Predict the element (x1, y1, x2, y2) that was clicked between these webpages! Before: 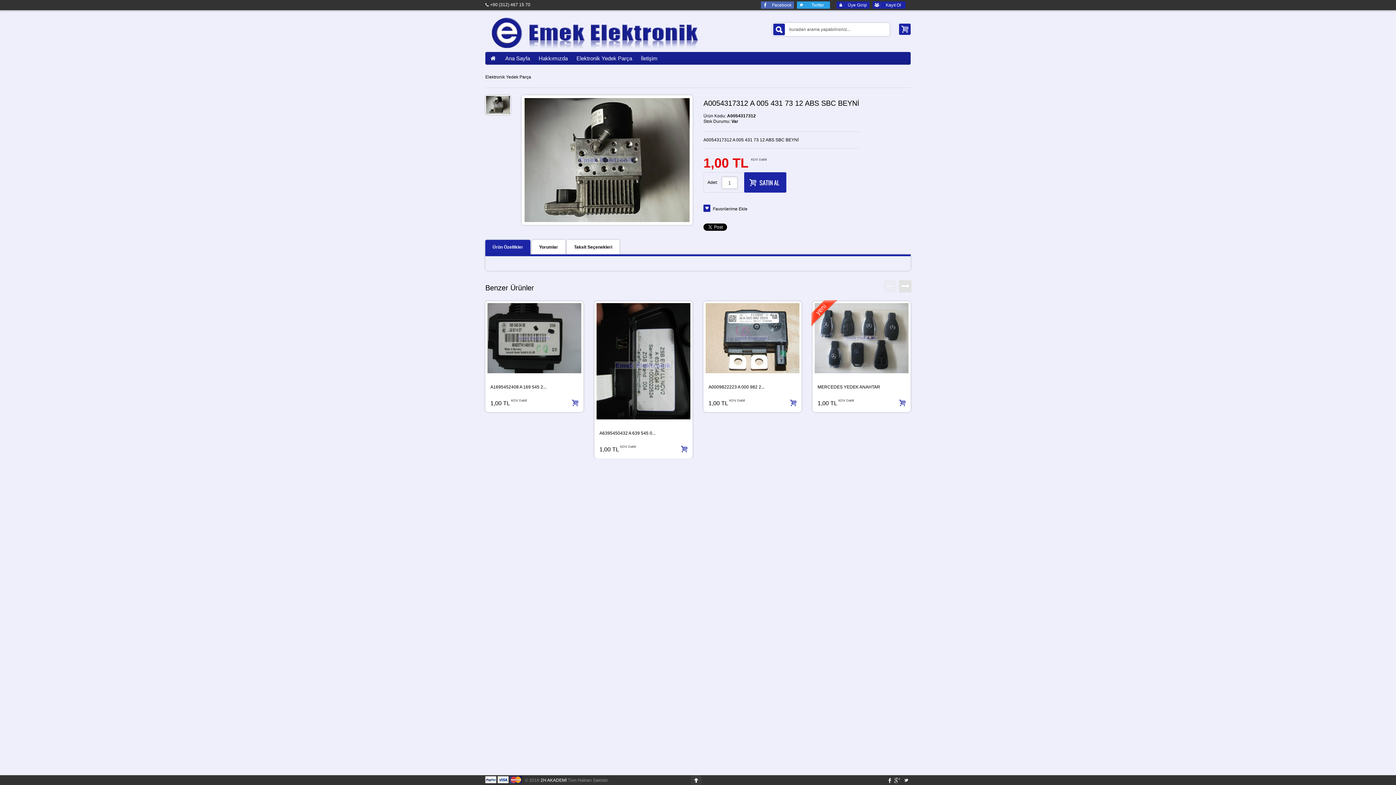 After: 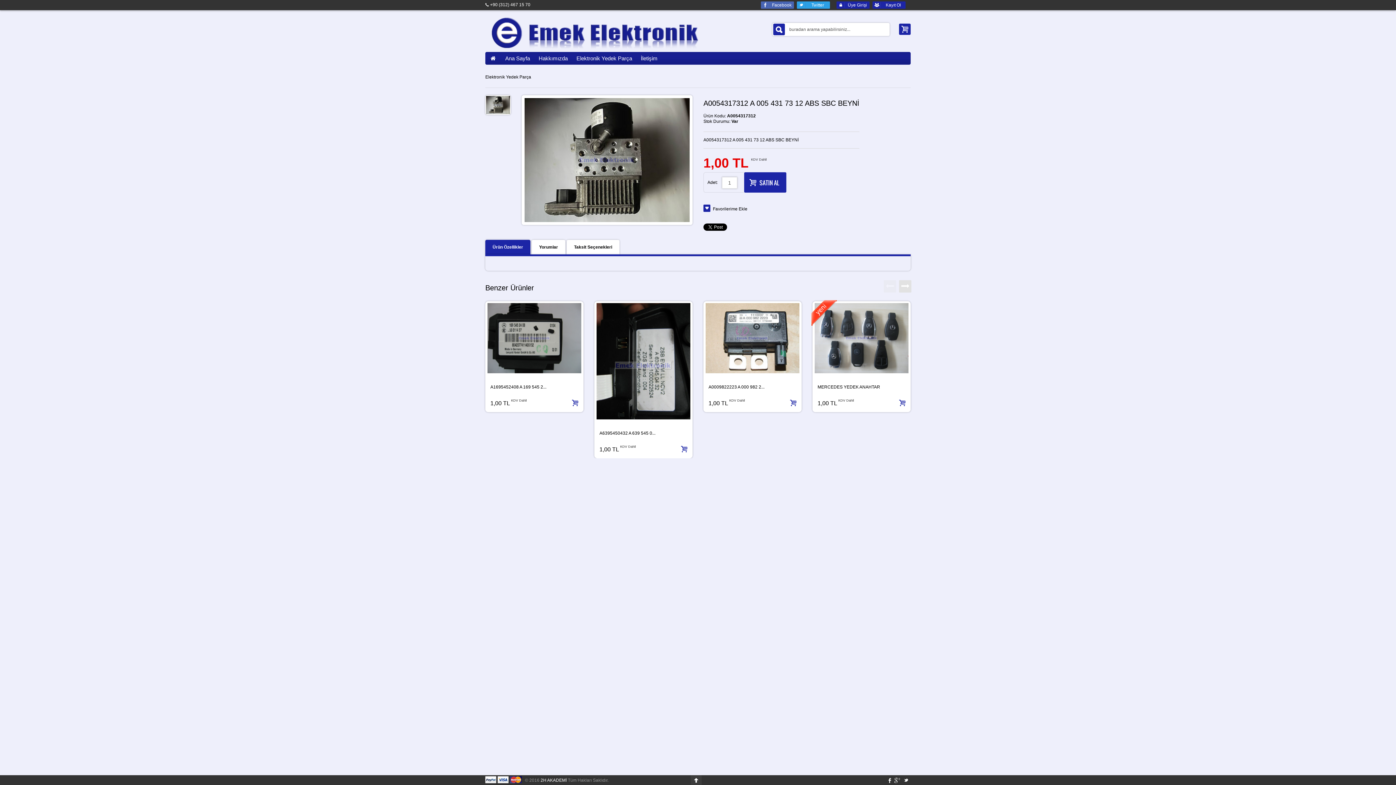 Action: bbox: (884, 280, 896, 292)